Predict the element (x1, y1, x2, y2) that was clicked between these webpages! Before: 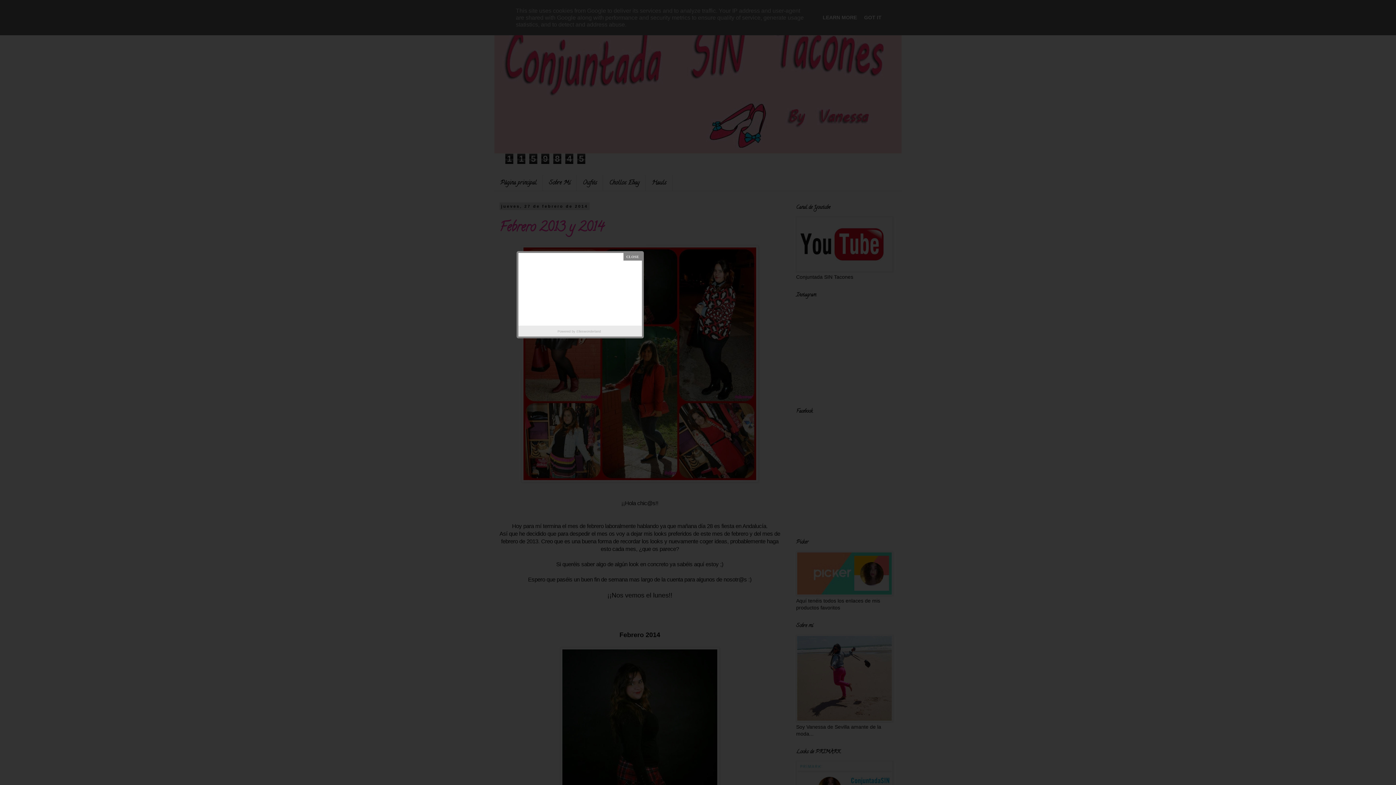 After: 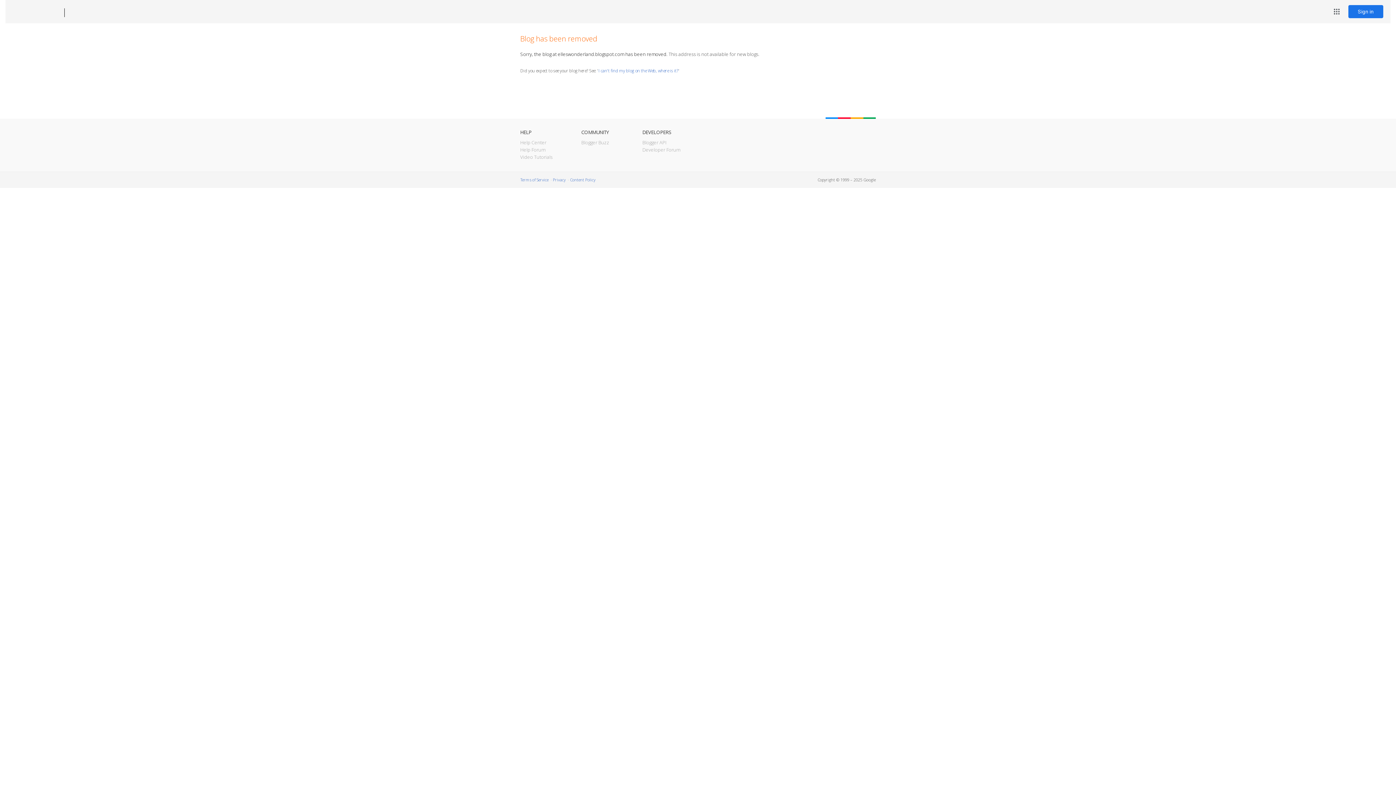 Action: label: Elleswonderland bbox: (576, 328, 602, 335)